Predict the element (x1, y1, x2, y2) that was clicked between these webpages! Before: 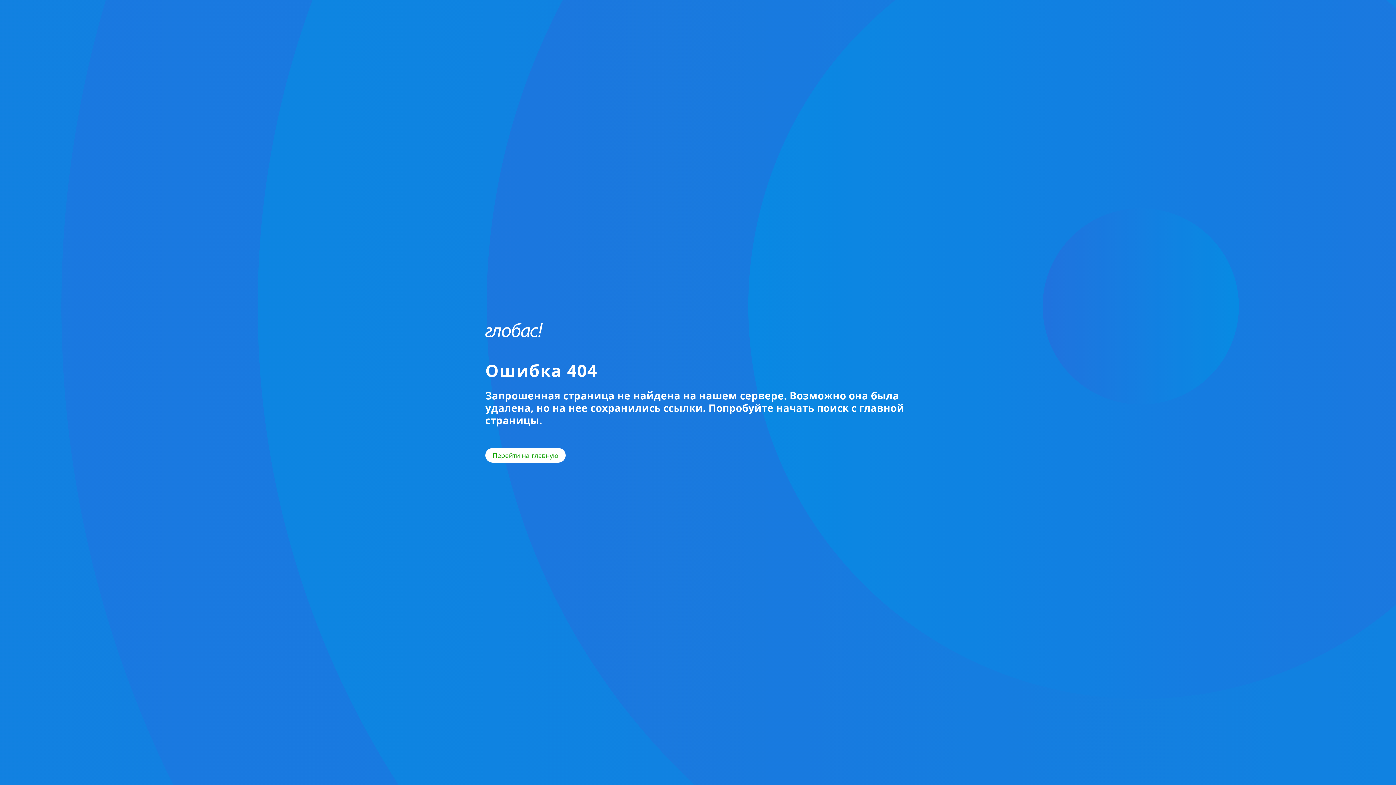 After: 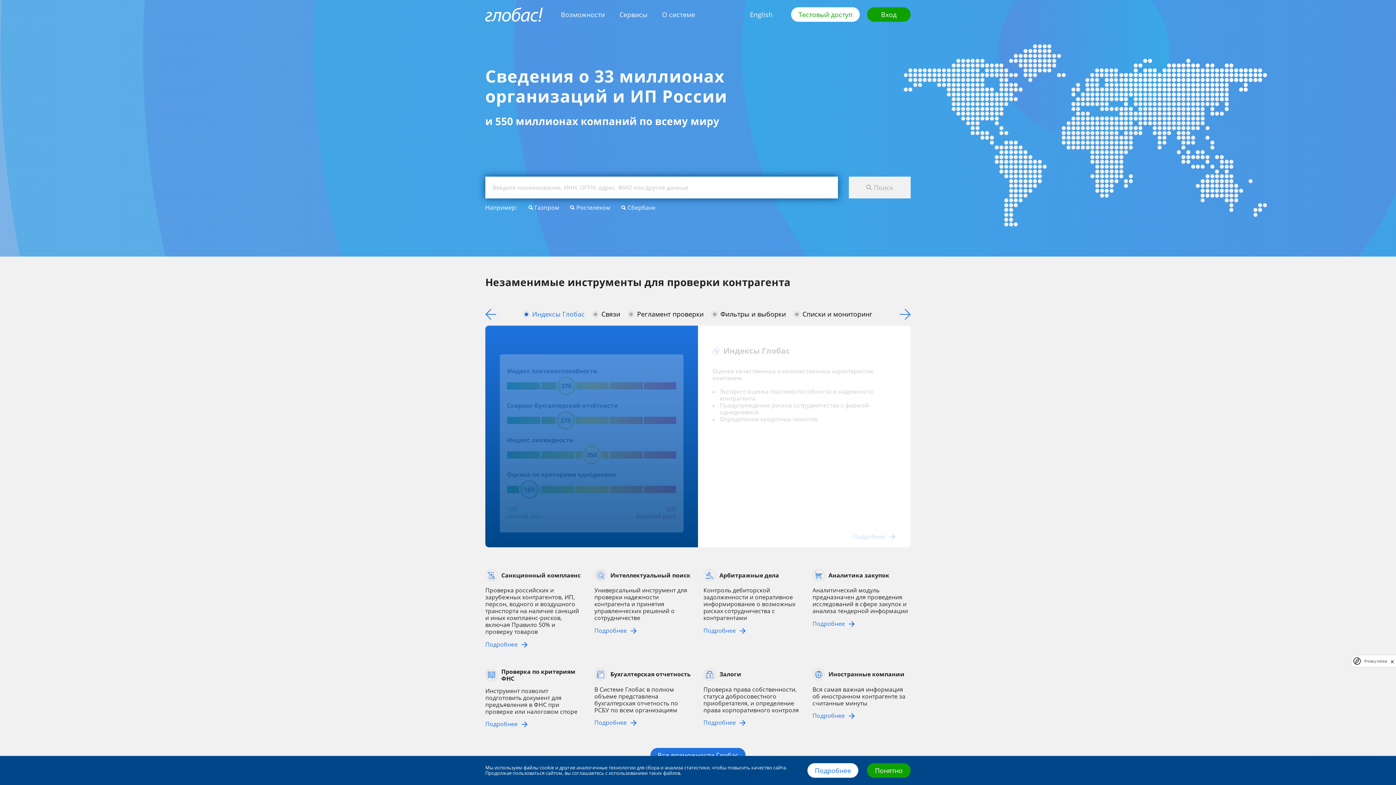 Action: bbox: (485, 448, 565, 462) label: Перейти на главную